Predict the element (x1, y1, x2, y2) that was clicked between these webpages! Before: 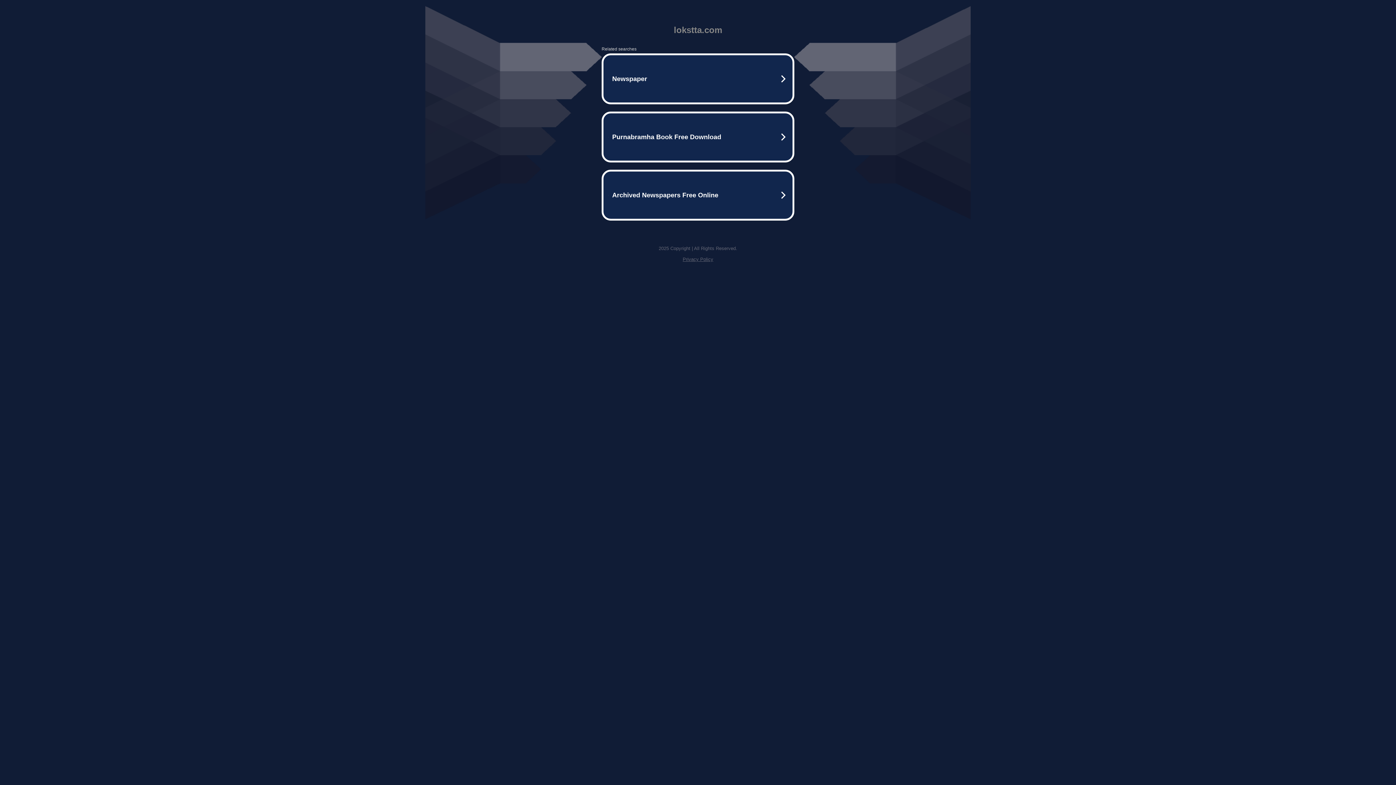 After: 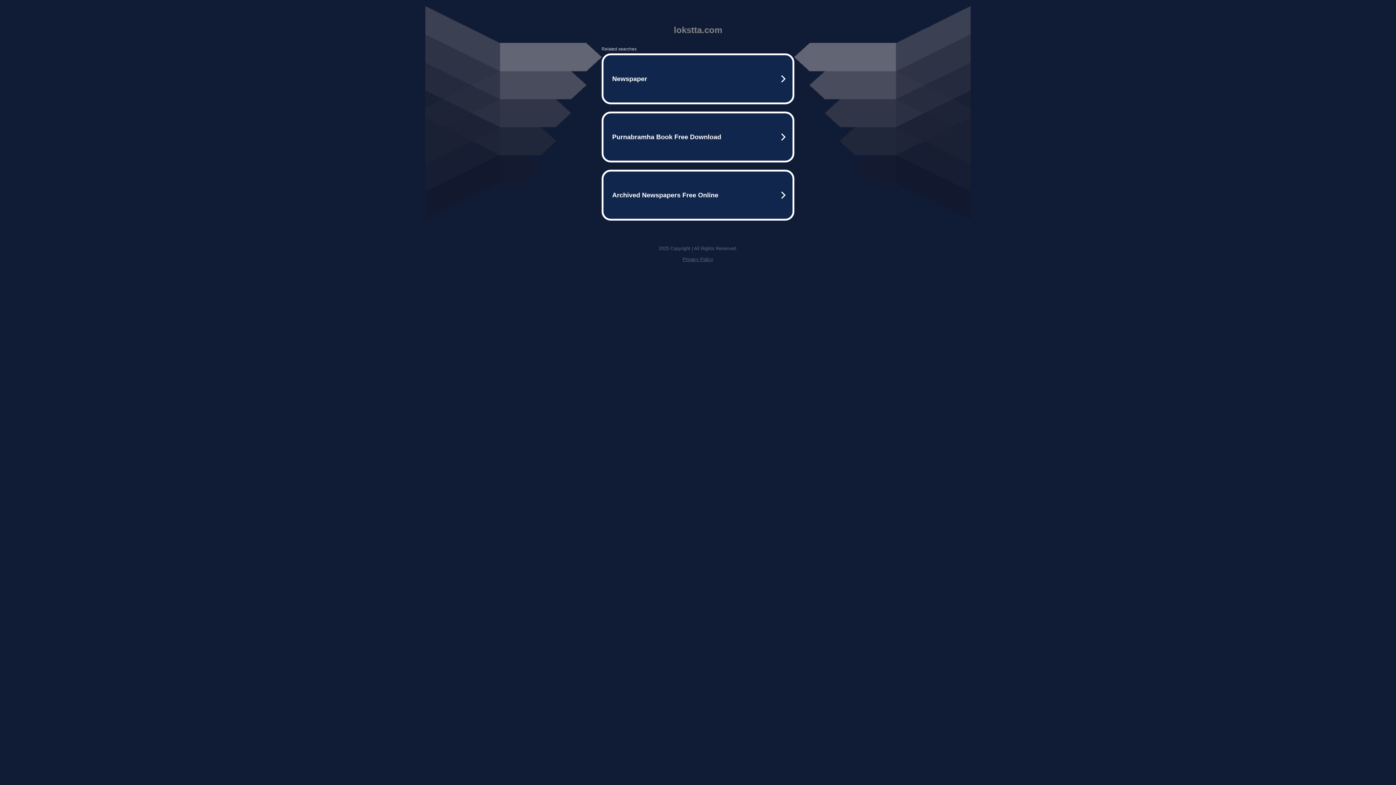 Action: label: Privacy Policy bbox: (682, 256, 713, 262)